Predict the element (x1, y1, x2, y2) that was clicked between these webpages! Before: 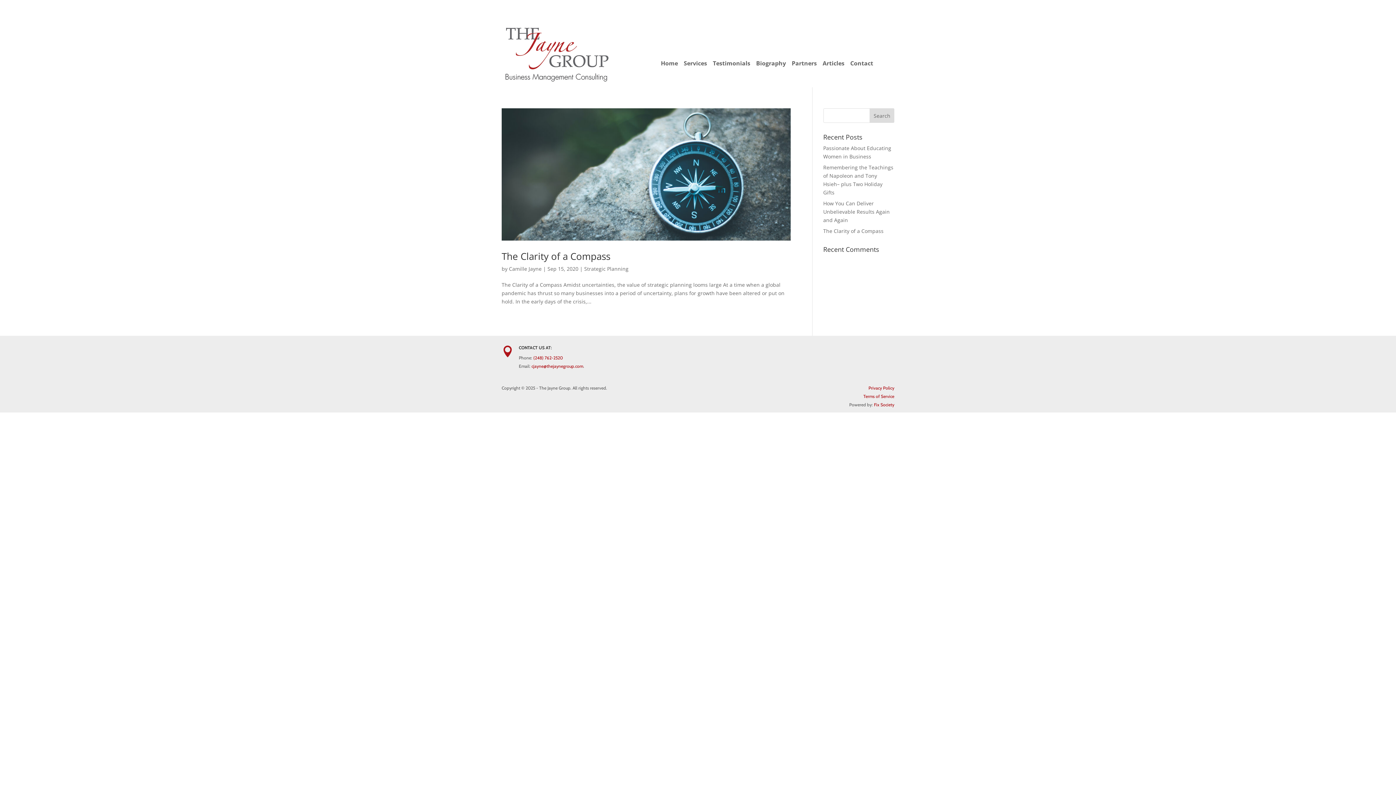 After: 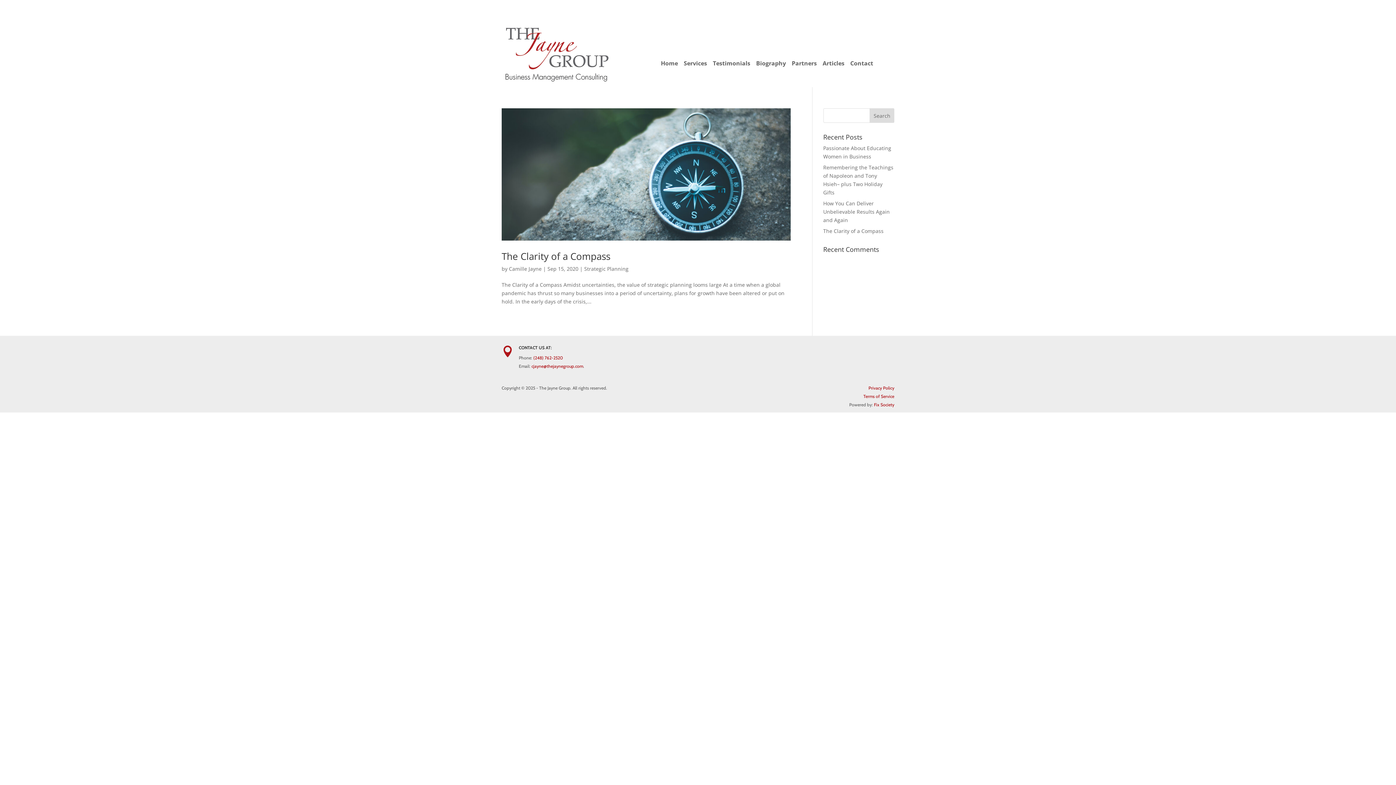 Action: bbox: (533, 355, 562, 360) label: (248) 762-2520